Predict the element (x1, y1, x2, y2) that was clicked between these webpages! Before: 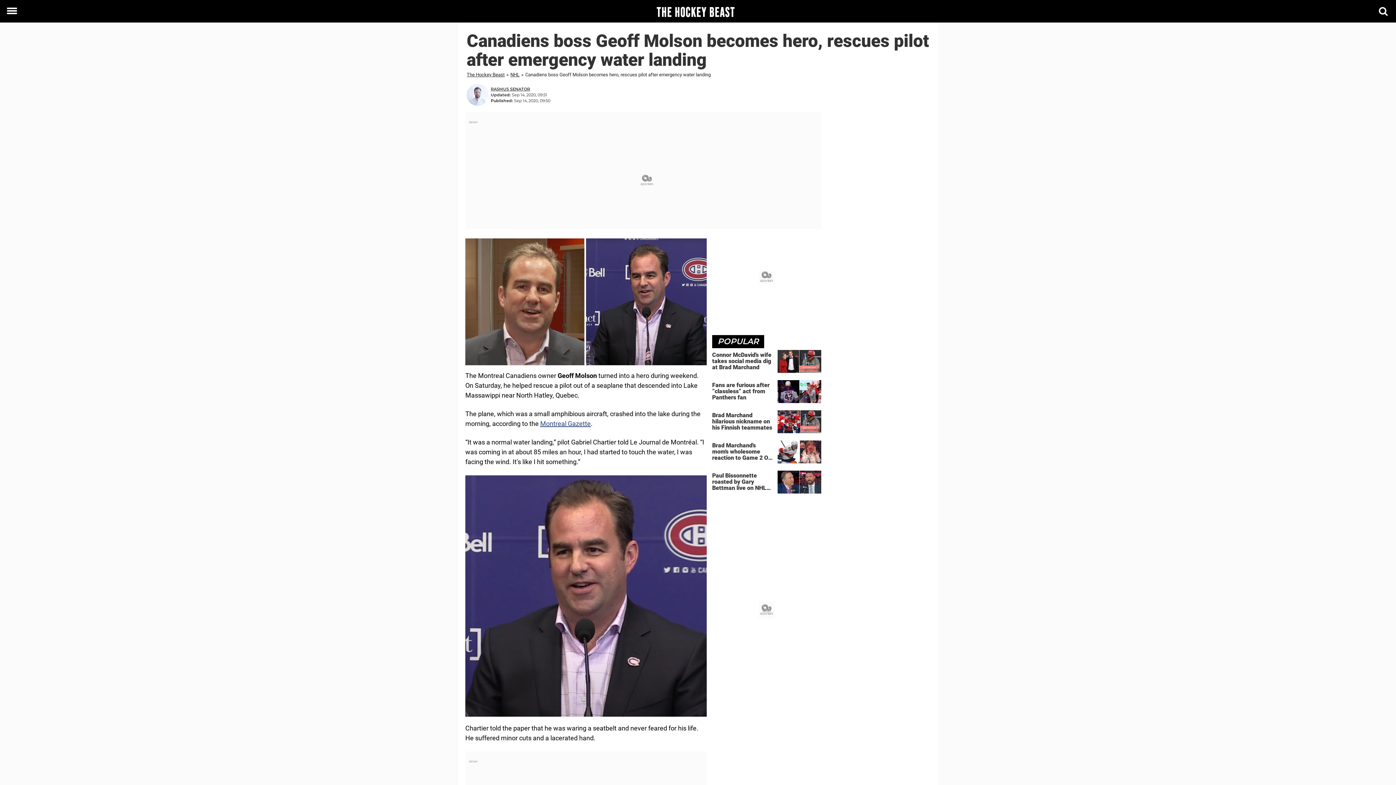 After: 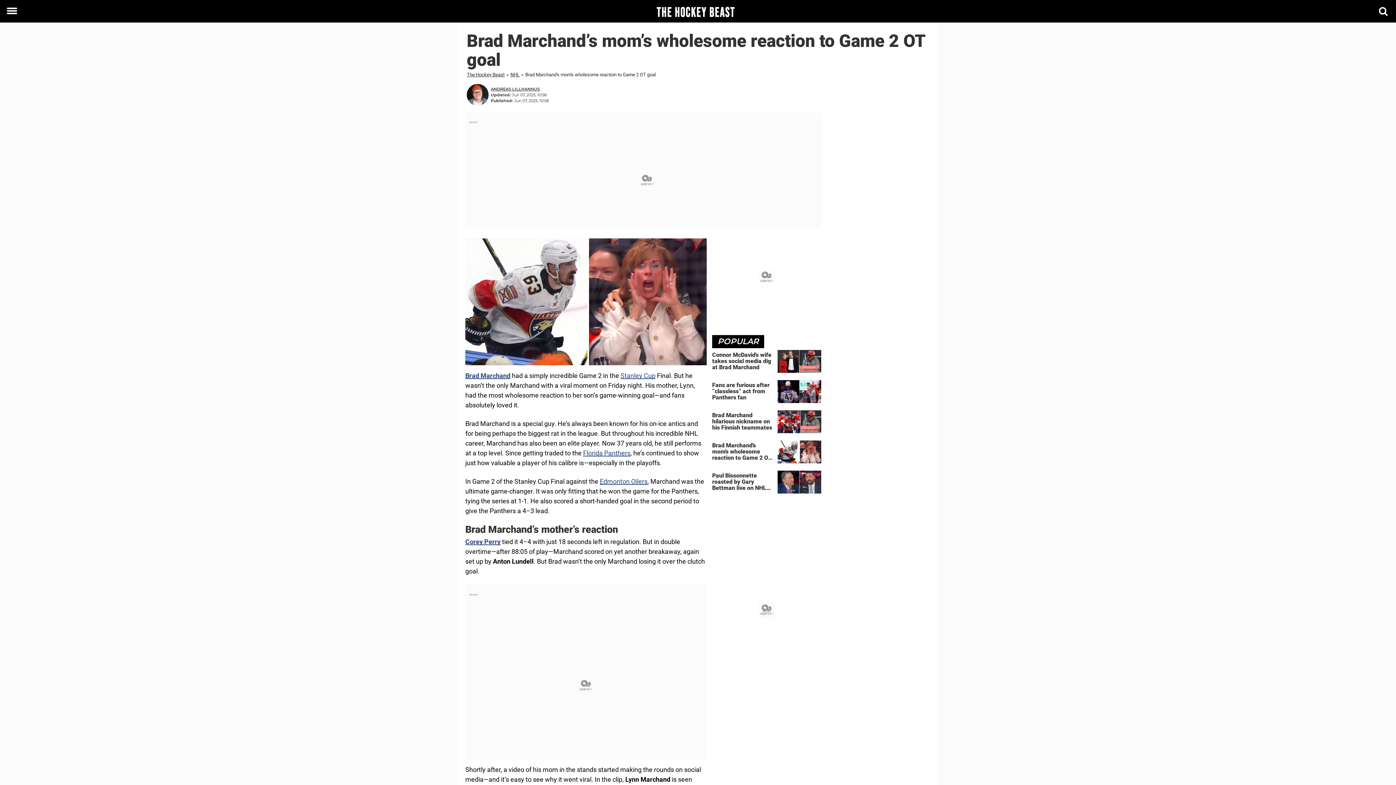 Action: bbox: (712, 440, 821, 467) label: Brad Marchand's mom's wholesome reaction to Game 2 OT goal